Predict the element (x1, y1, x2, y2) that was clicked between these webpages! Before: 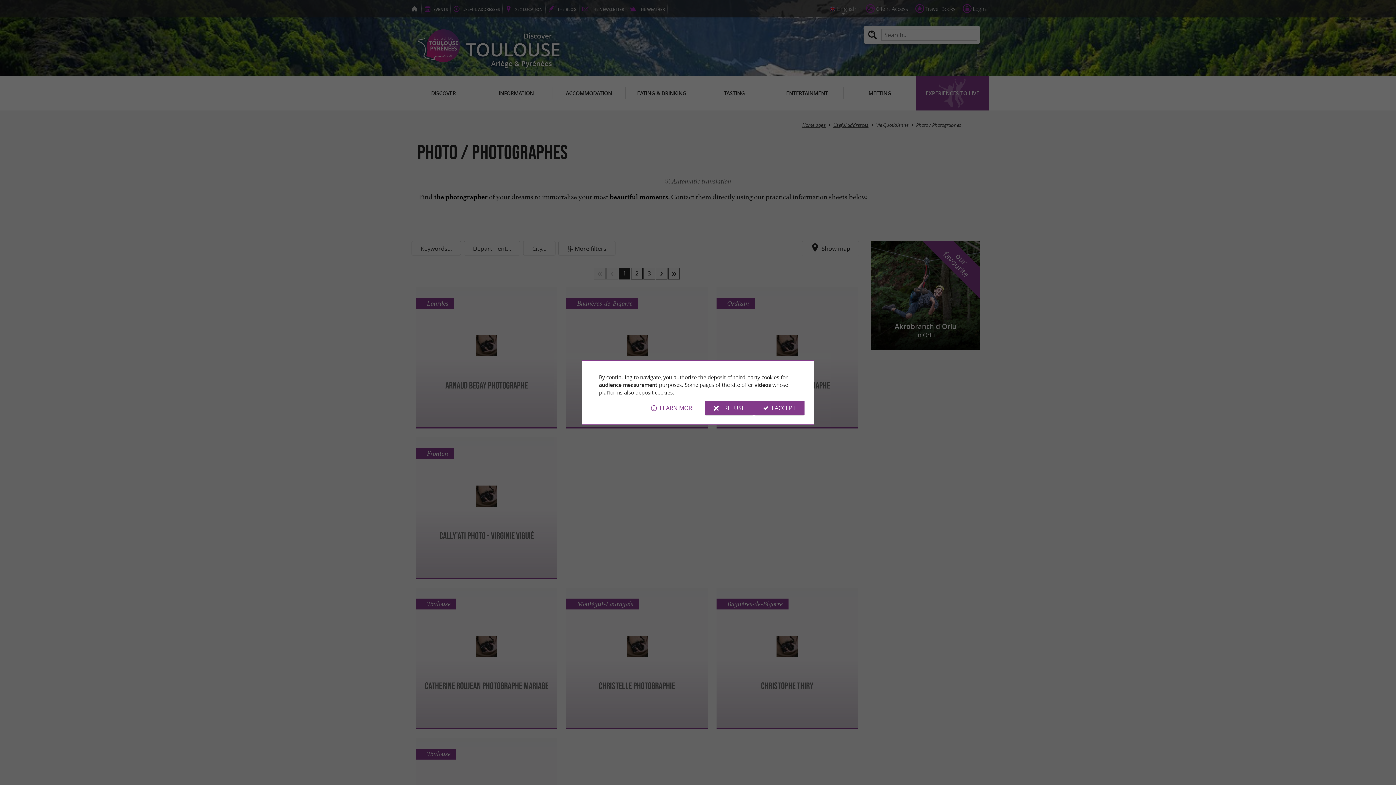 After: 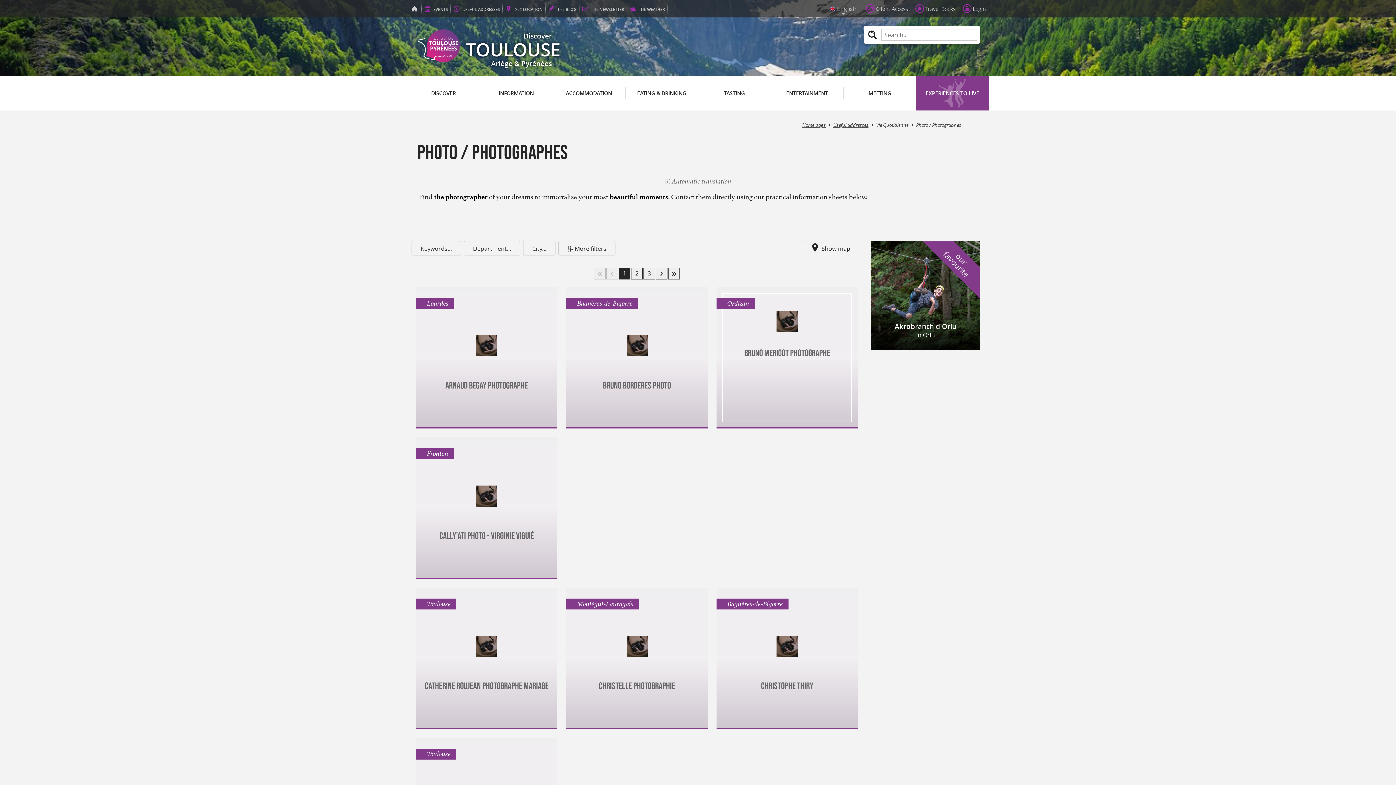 Action: bbox: (705, 400, 753, 415) label: I REFUSE